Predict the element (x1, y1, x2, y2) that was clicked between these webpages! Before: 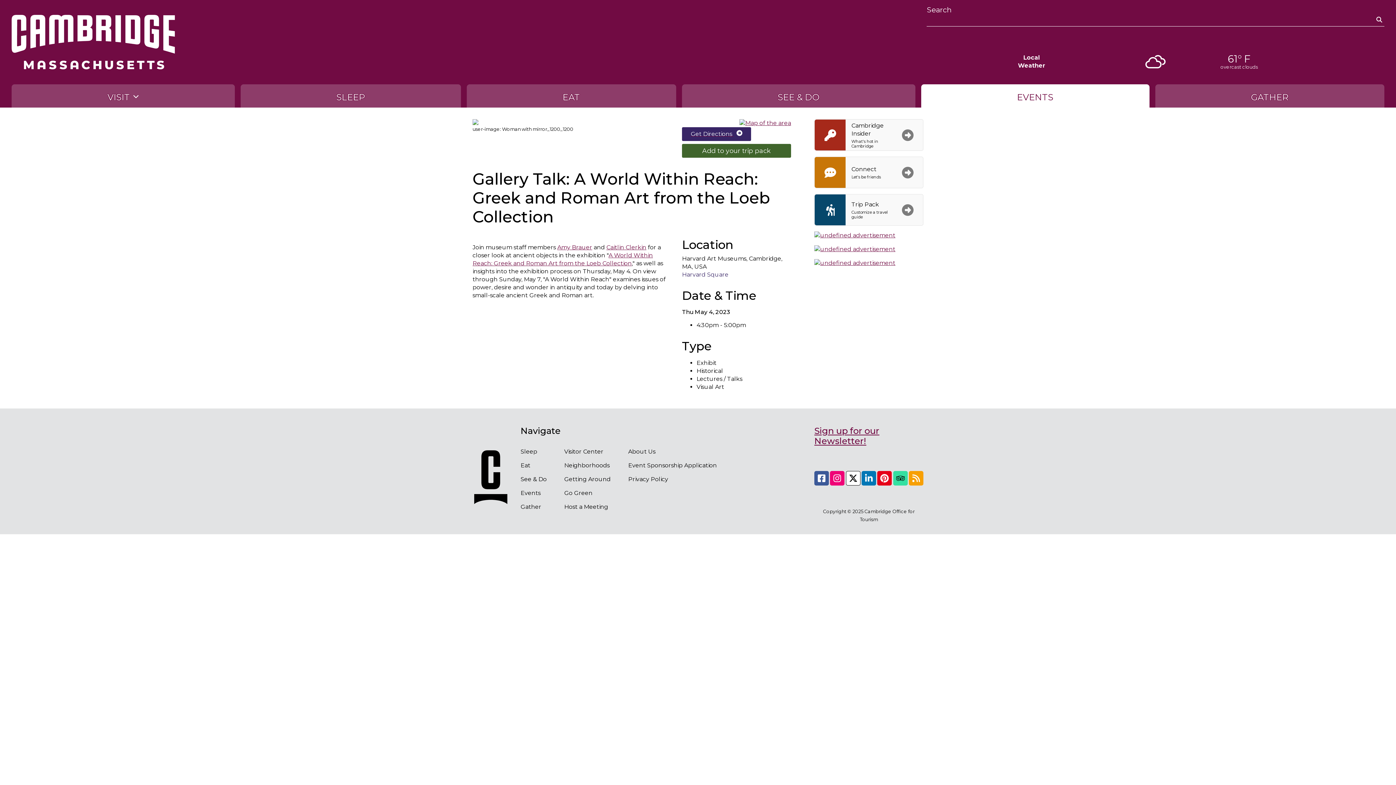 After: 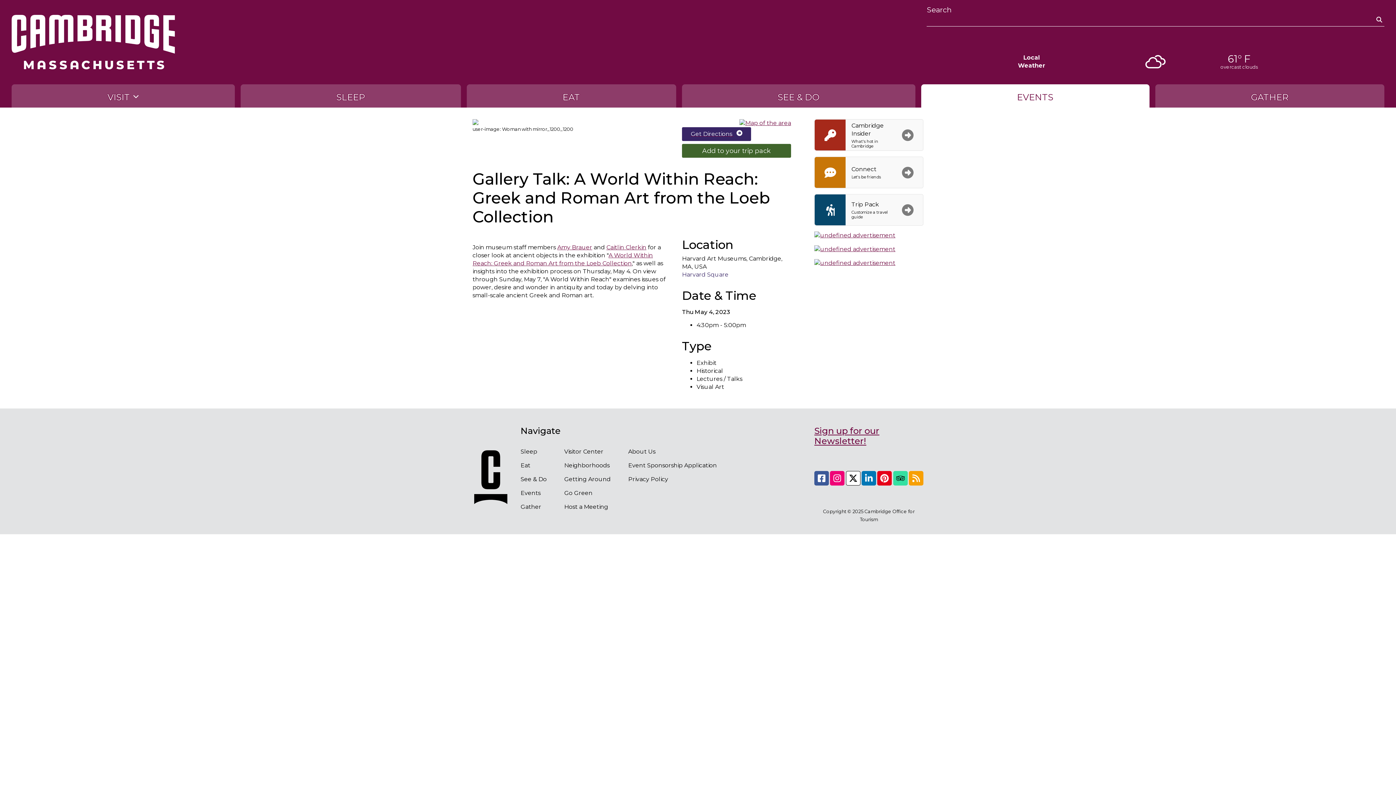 Action: bbox: (814, 259, 895, 266)